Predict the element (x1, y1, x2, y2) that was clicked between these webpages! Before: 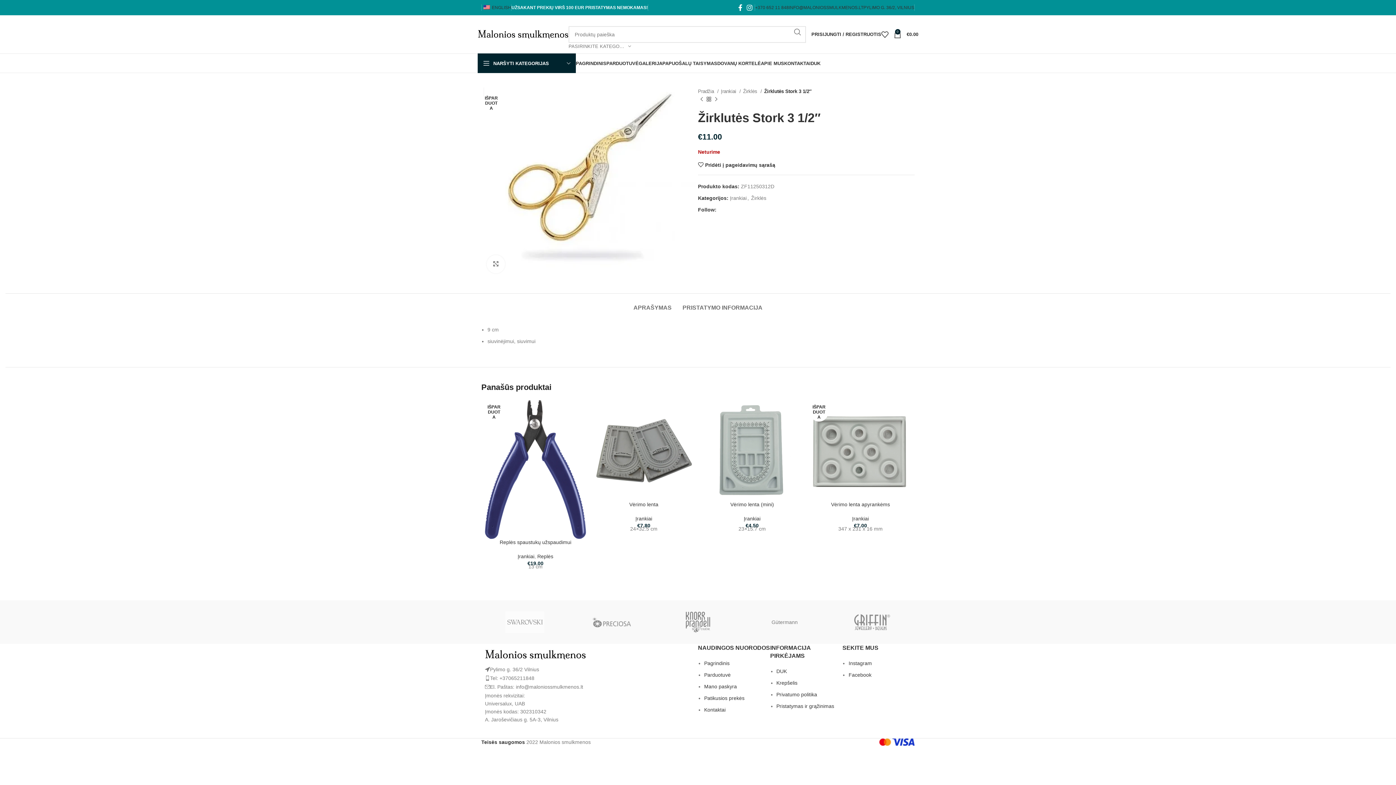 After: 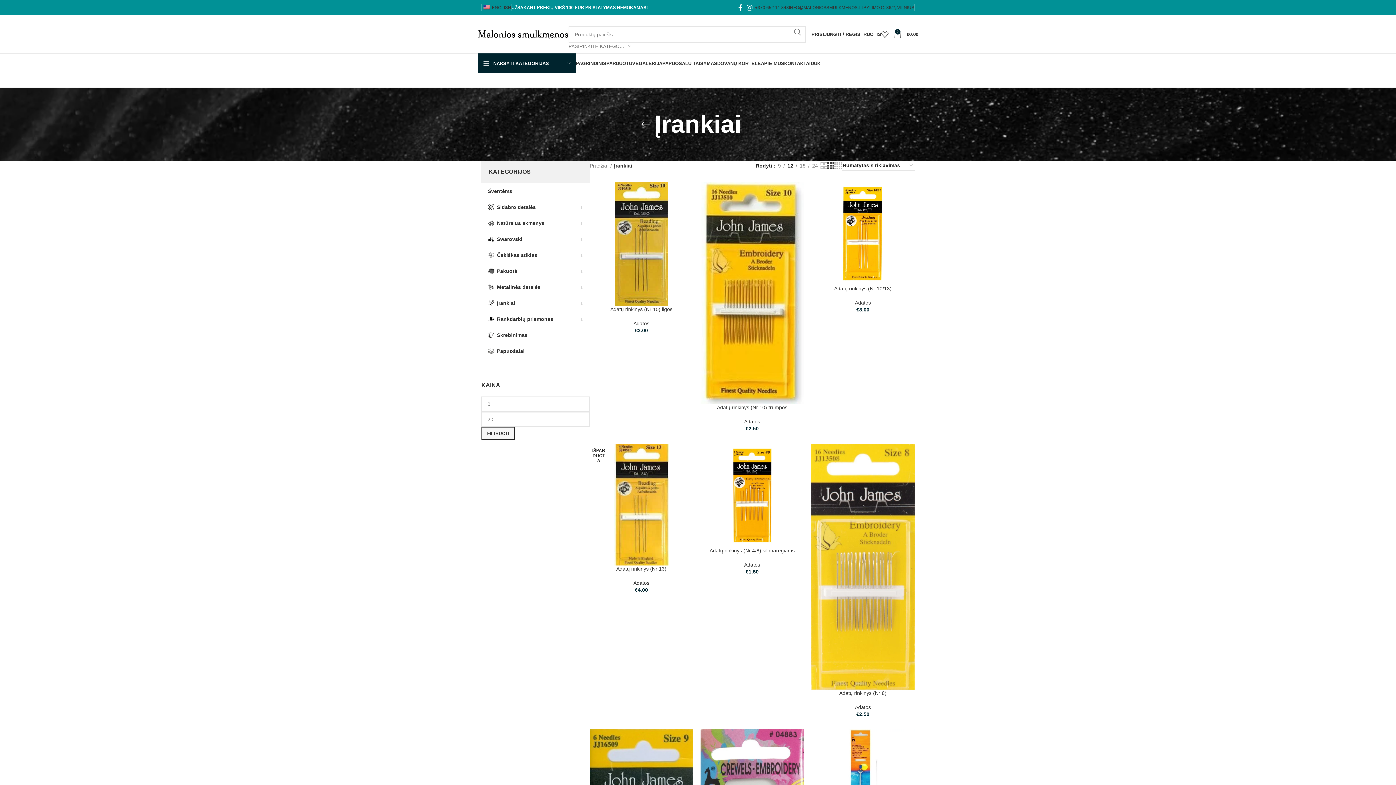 Action: label: Įrankiai bbox: (852, 515, 869, 521)